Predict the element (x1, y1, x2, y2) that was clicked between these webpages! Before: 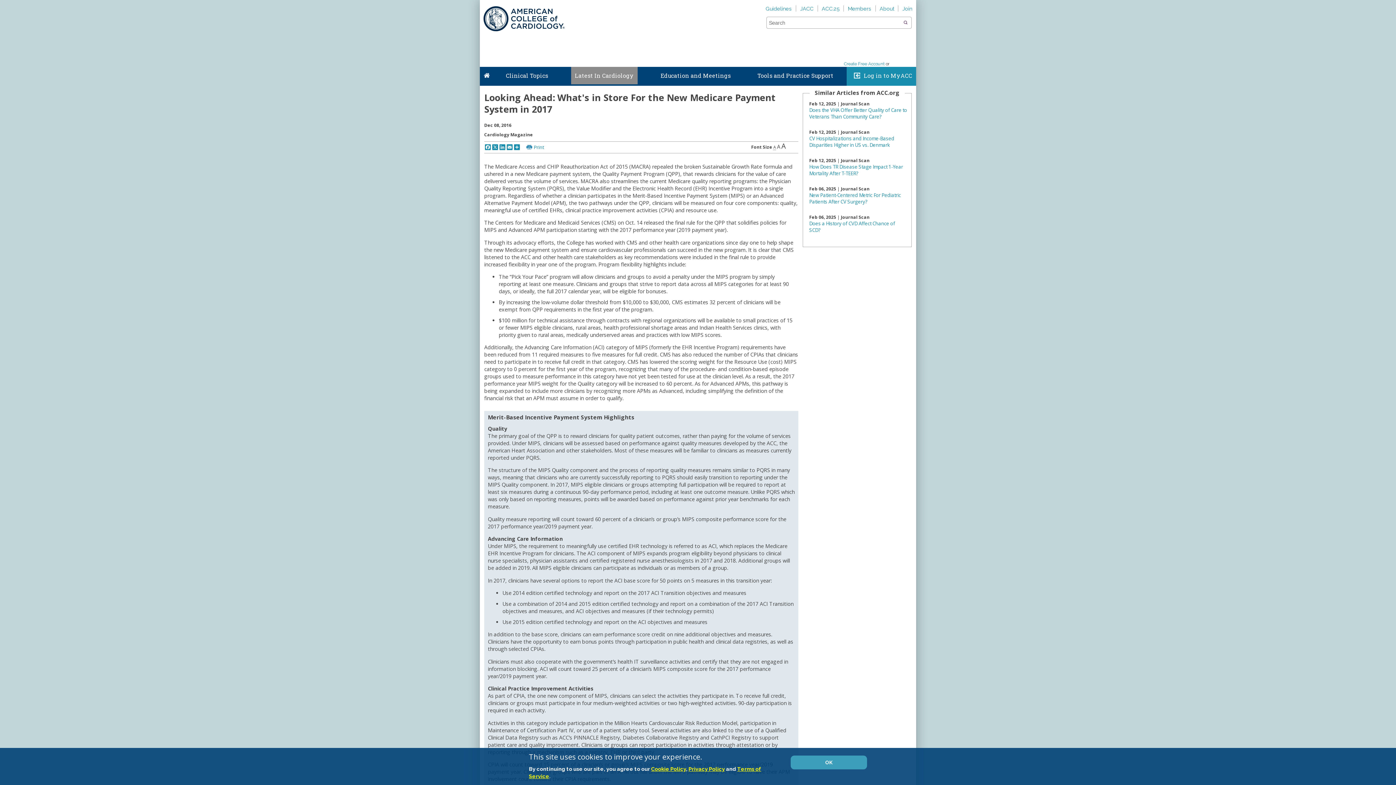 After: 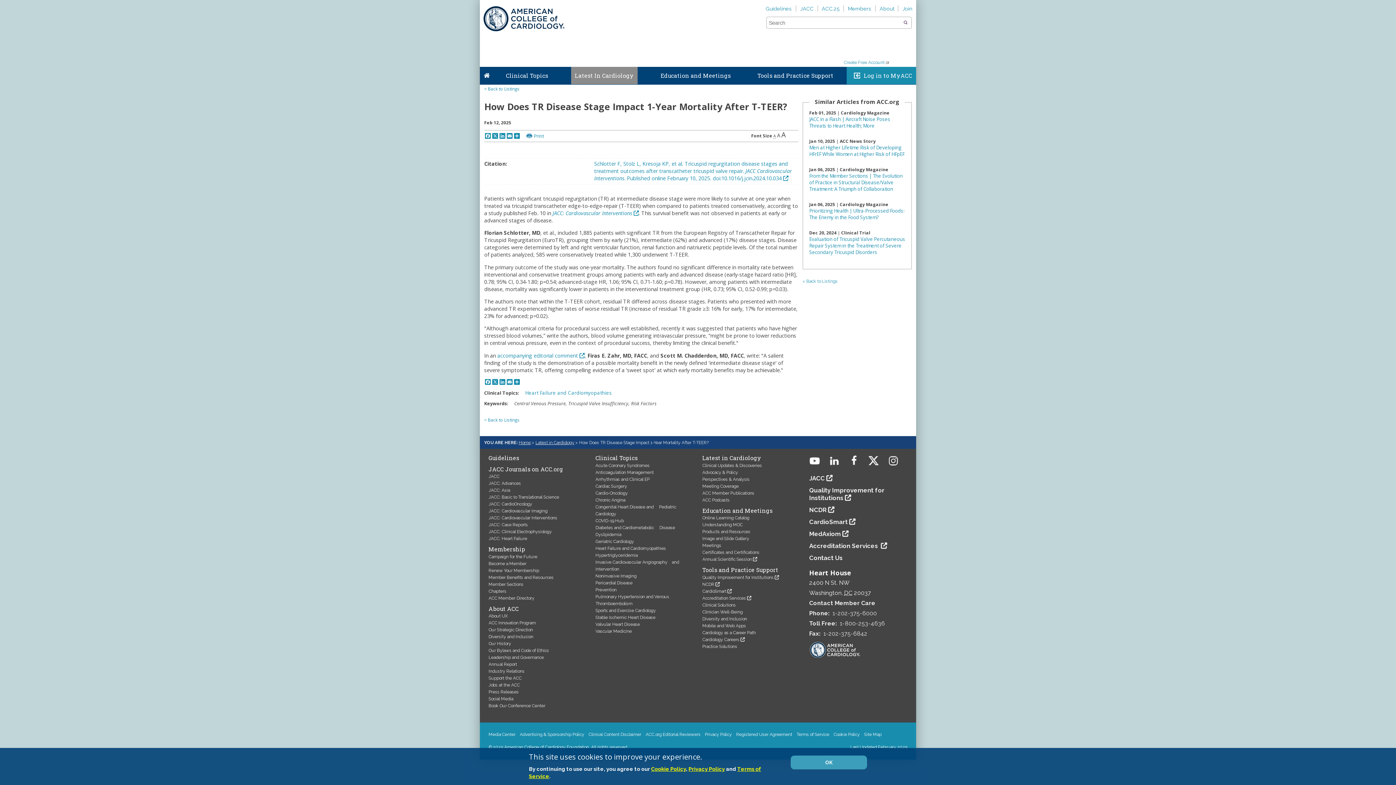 Action: label: How Does TR Disease Stage Impact 1-Year Mortality After T-TEER? bbox: (809, 163, 903, 176)